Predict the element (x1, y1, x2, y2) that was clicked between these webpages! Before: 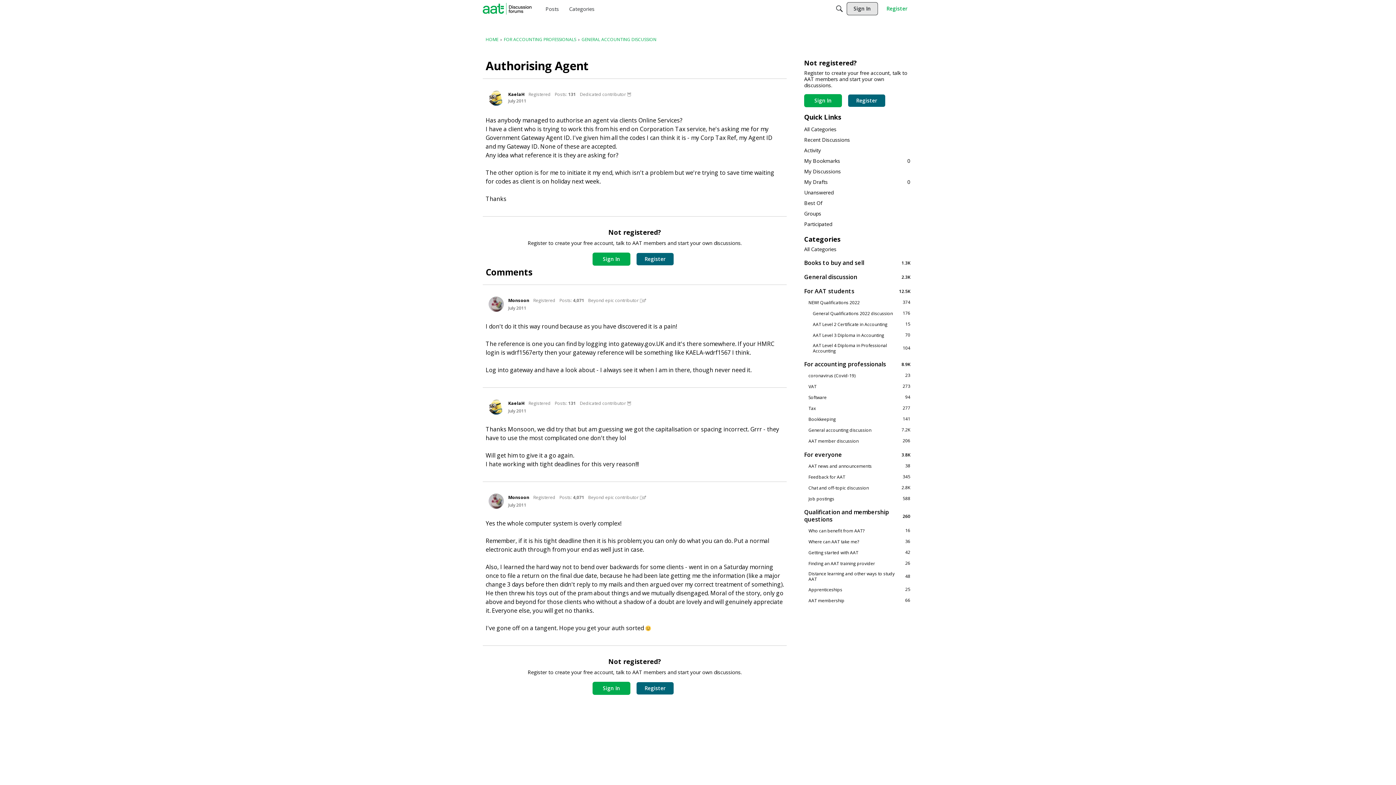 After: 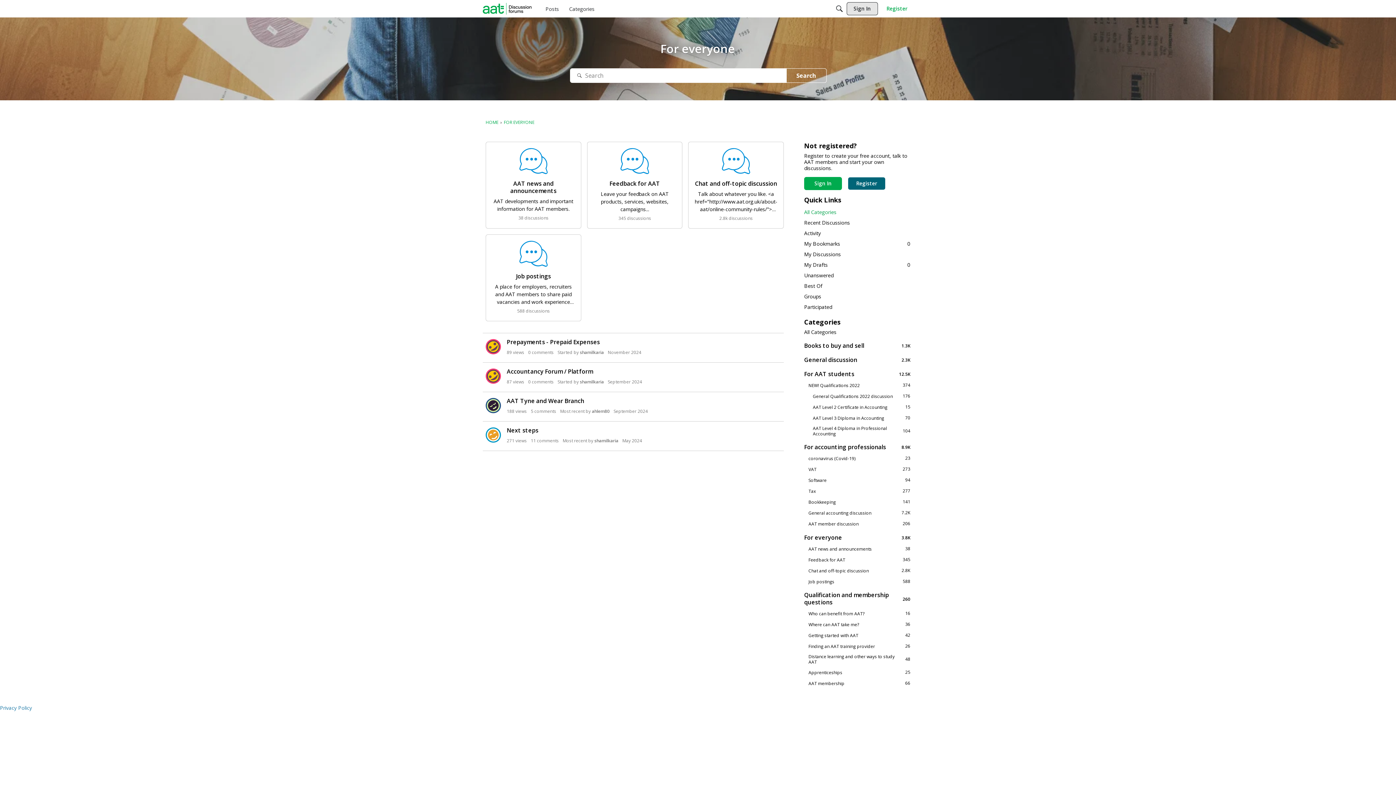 Action: label: 3.8K
For everyone bbox: (804, 450, 910, 458)